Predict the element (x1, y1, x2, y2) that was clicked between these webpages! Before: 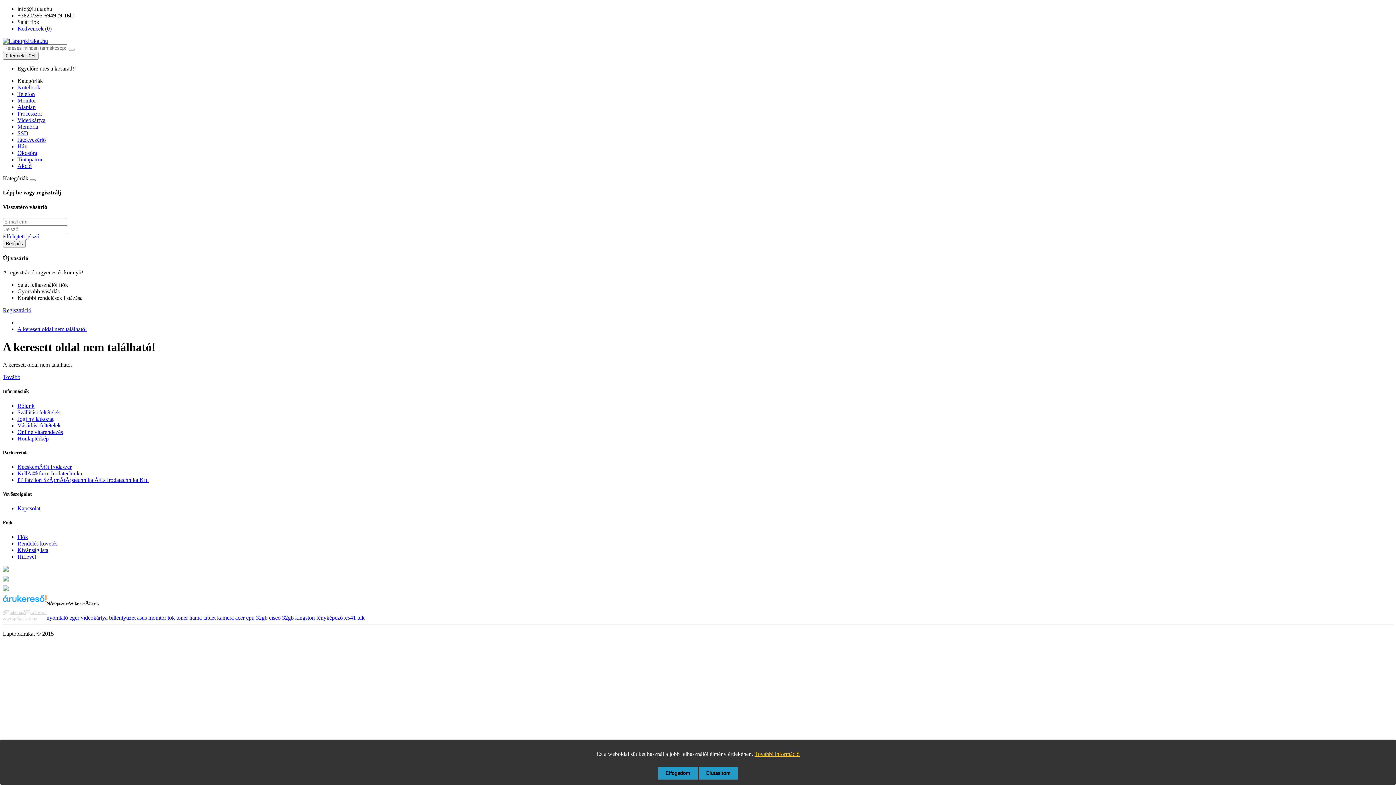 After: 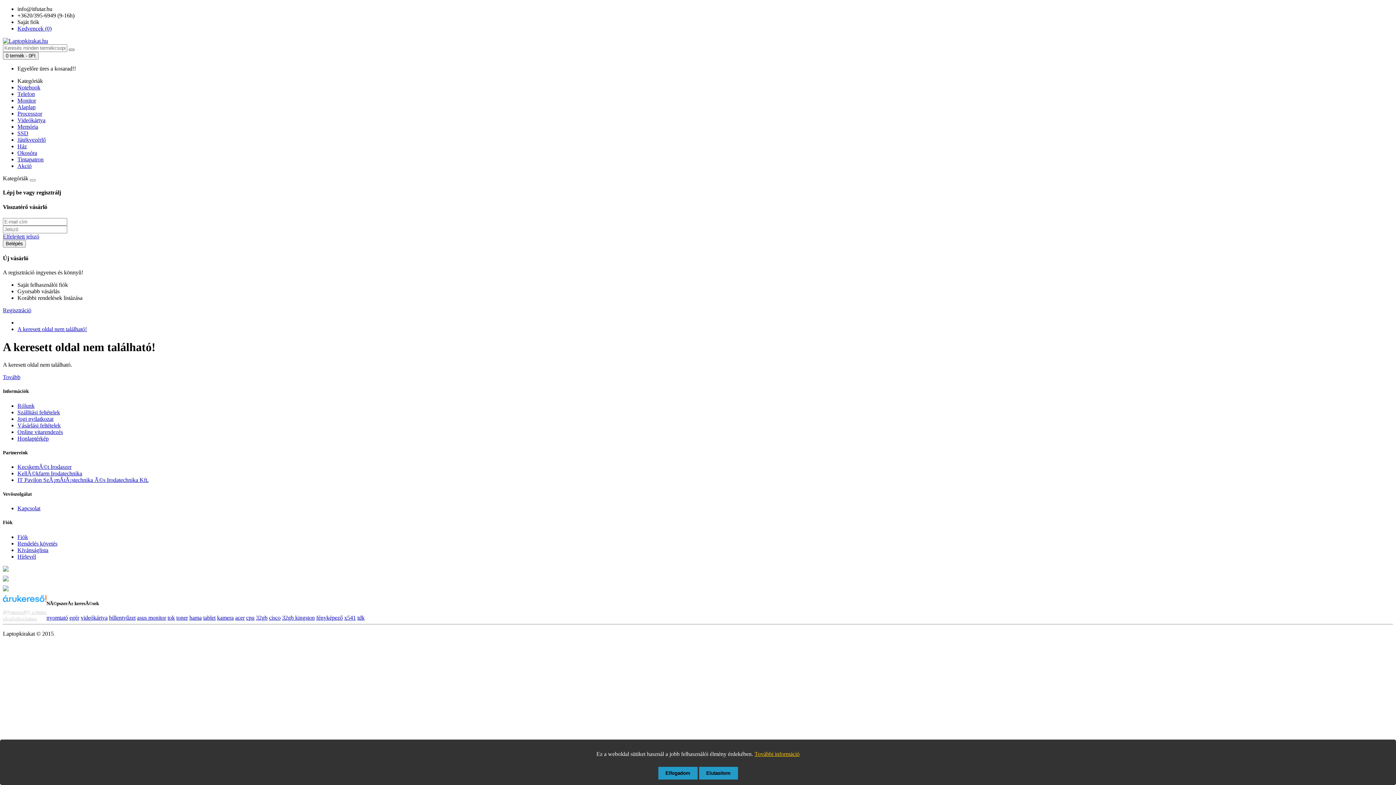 Action: bbox: (68, 48, 74, 50)